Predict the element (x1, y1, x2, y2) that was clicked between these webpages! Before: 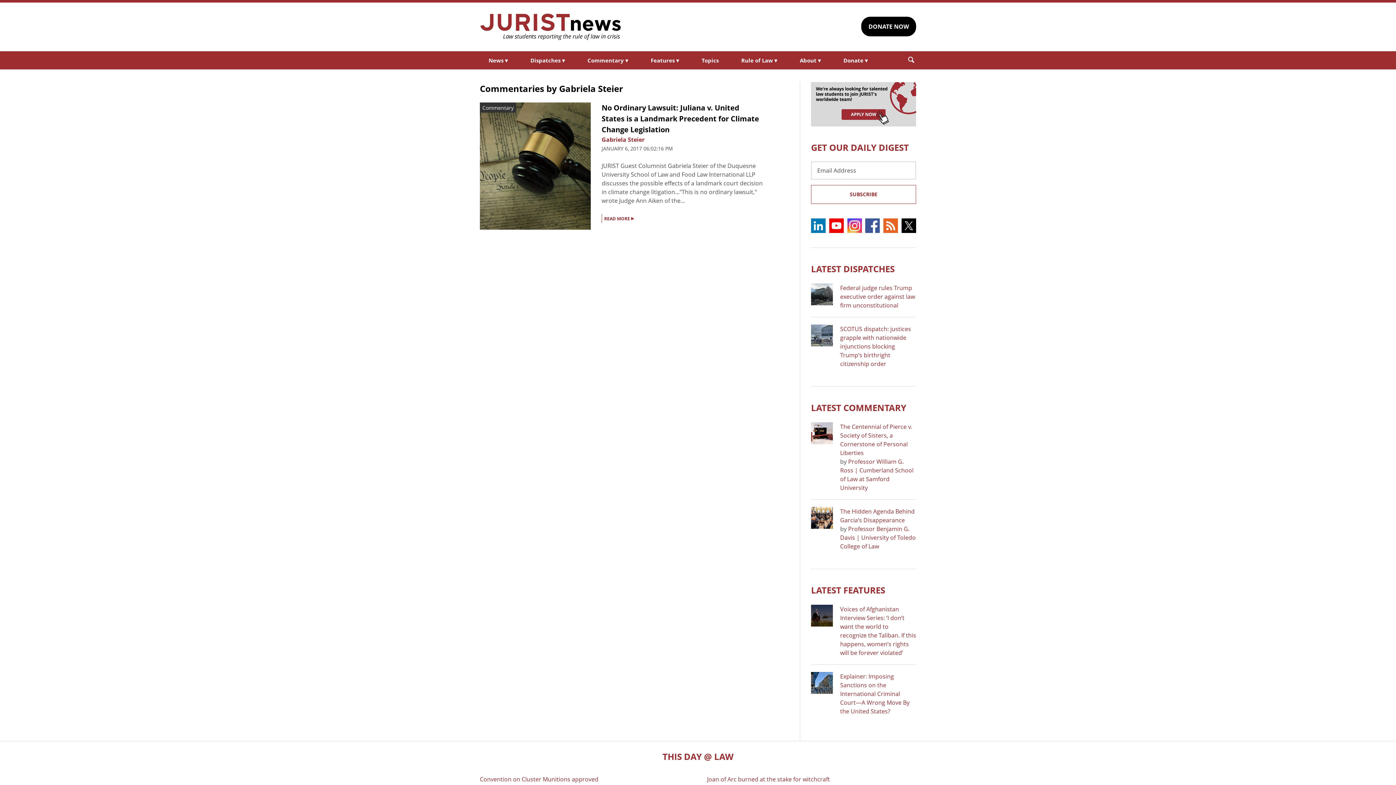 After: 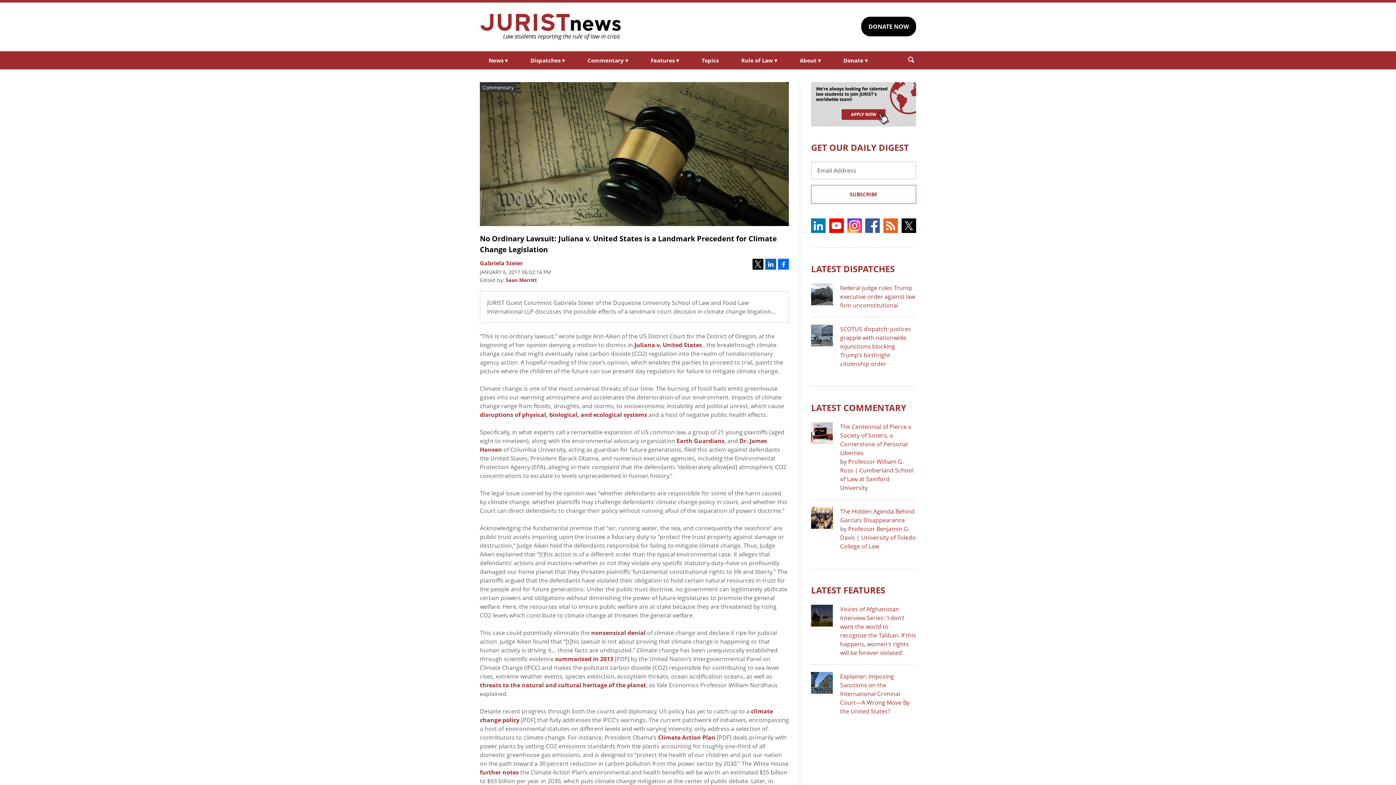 Action: bbox: (601, 102, 759, 134) label: No Ordinary Lawsuit: Juliana v. United States is a Landmark Precedent for Climate Change Legislation